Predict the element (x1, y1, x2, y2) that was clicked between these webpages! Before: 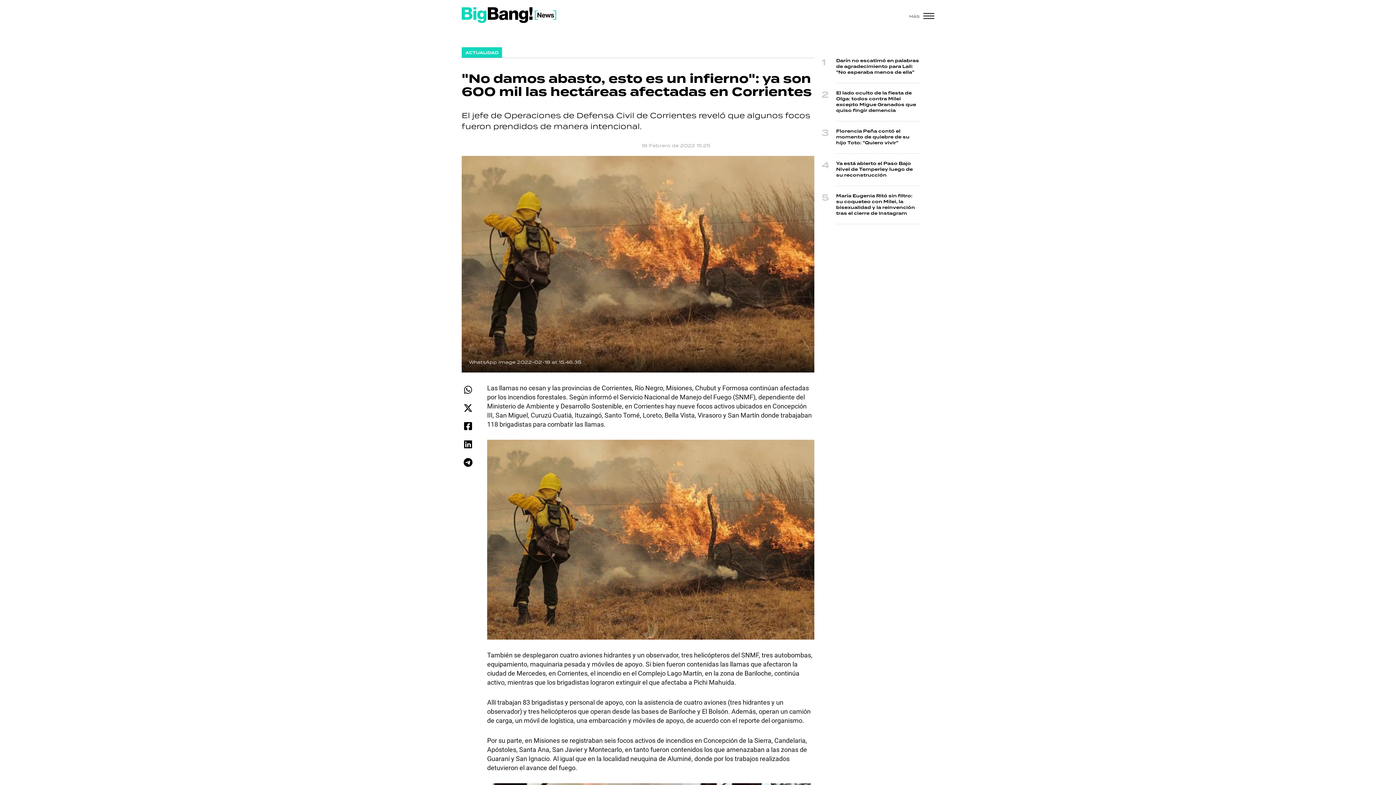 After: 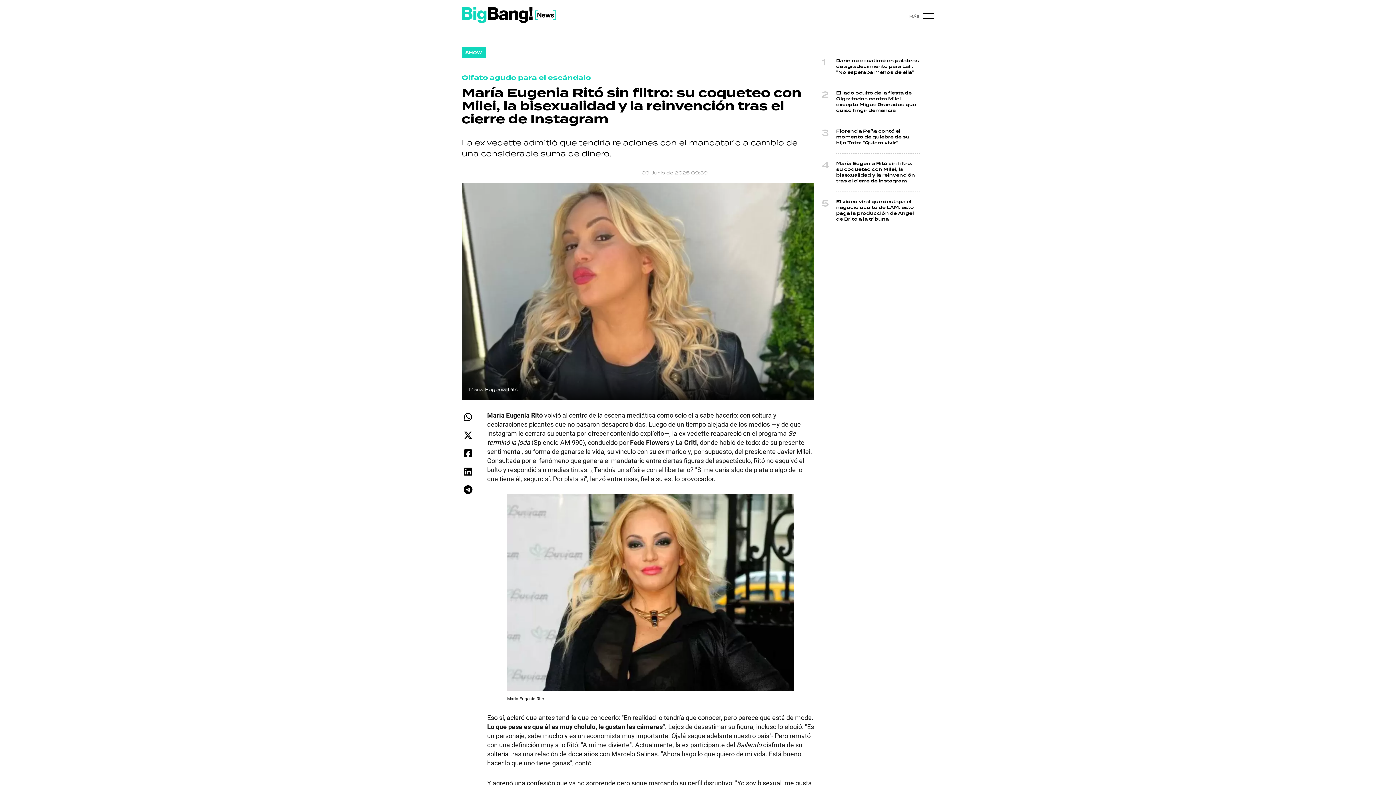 Action: bbox: (836, 290, 915, 315) label: María Eugenia Ritó sin filtro: su coqueteo con Milei, la bisexualidad y la reinvención tras el cierre de Instagram